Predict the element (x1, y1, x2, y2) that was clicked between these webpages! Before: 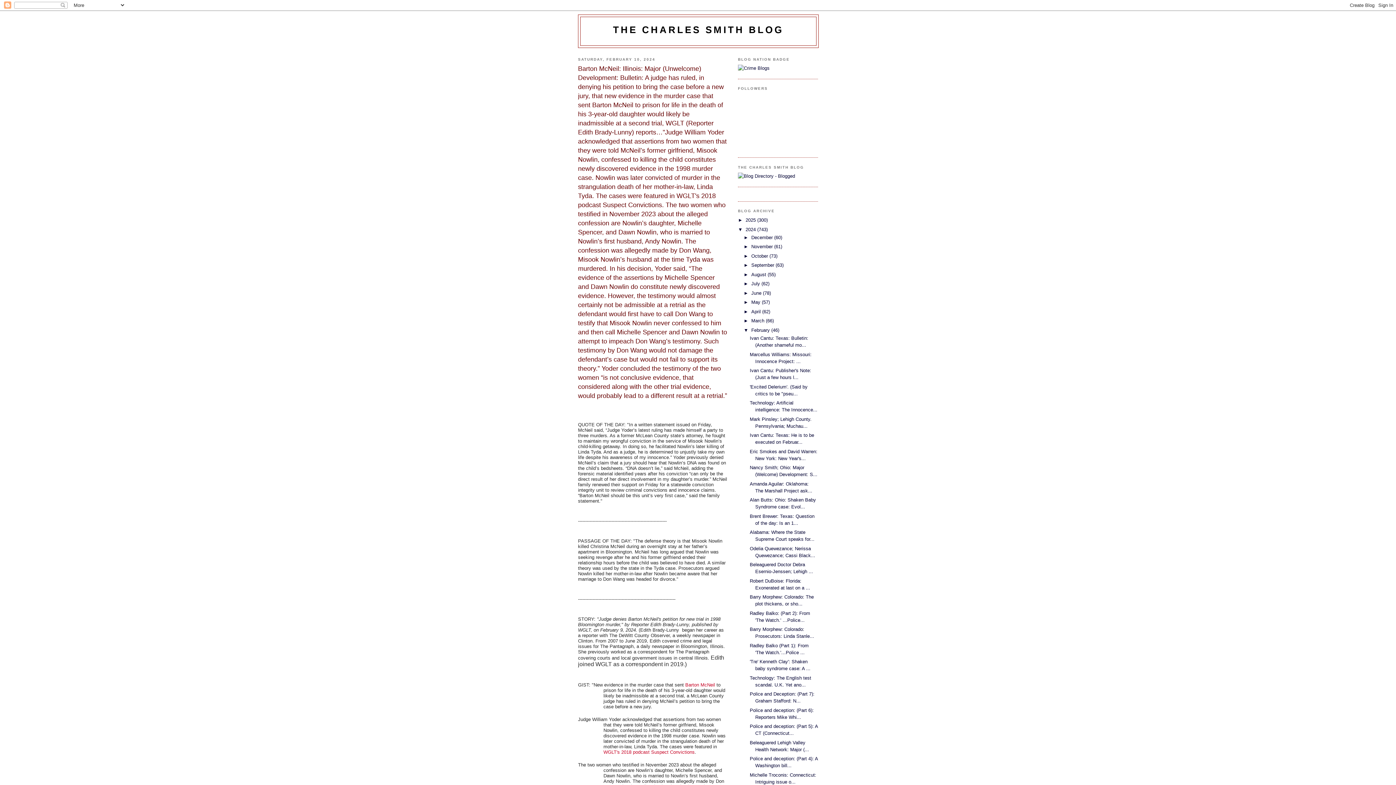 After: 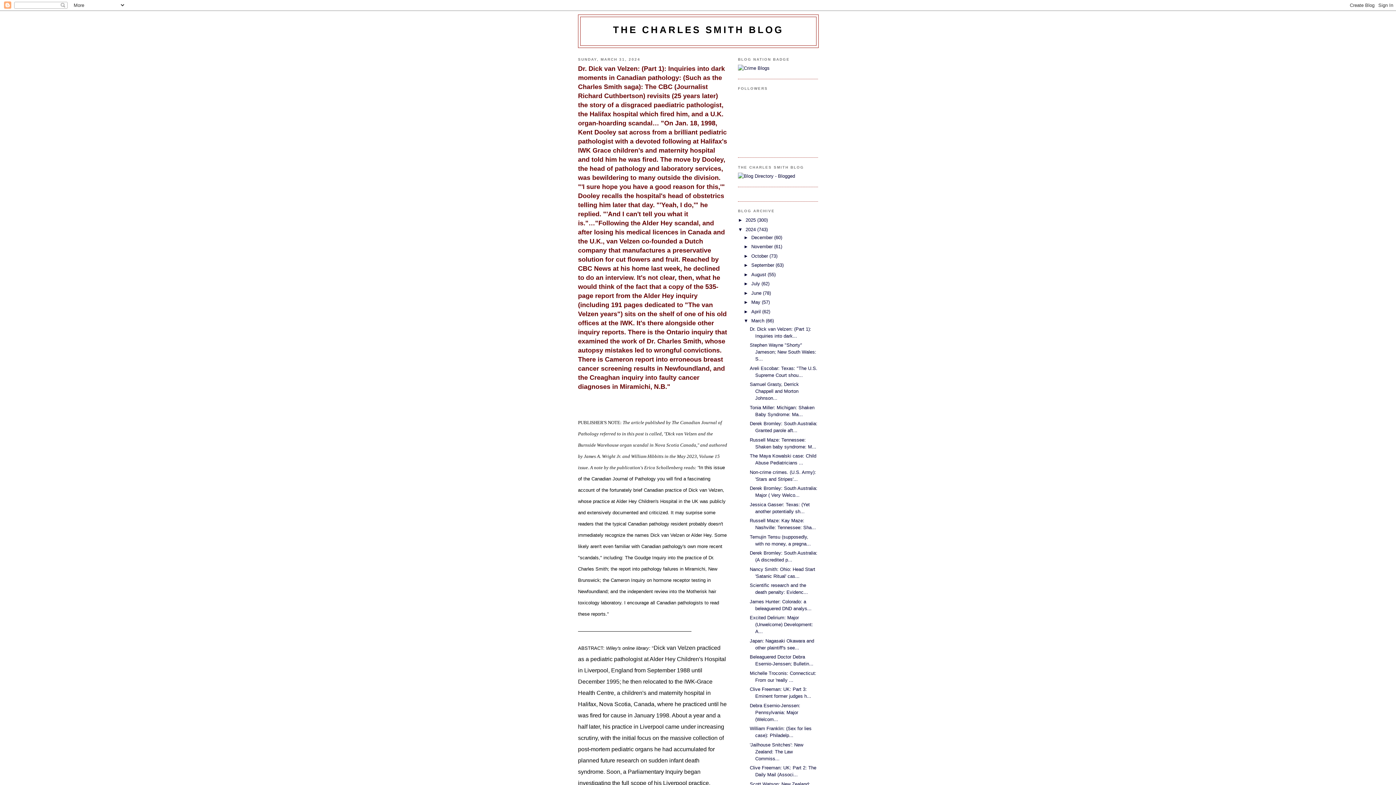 Action: label: March  bbox: (751, 318, 766, 323)